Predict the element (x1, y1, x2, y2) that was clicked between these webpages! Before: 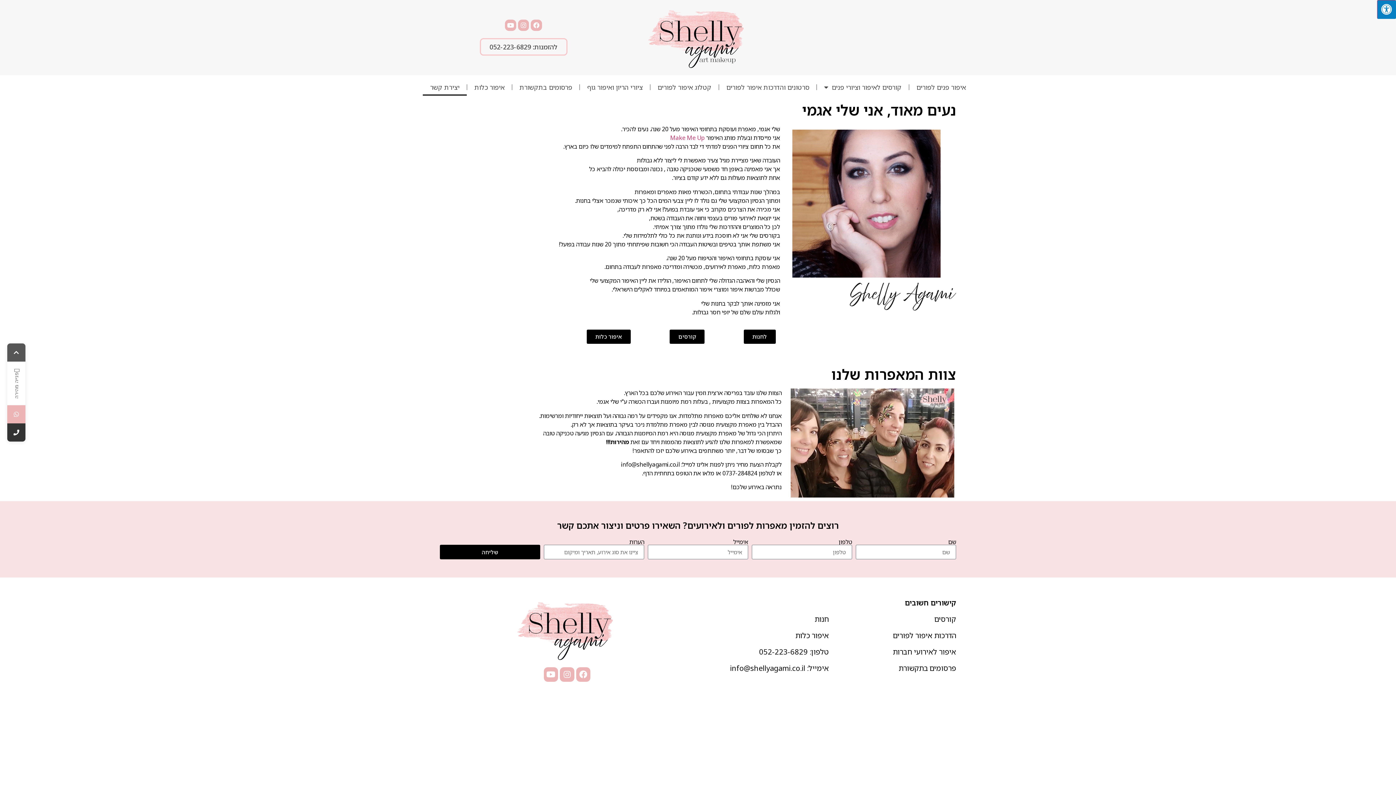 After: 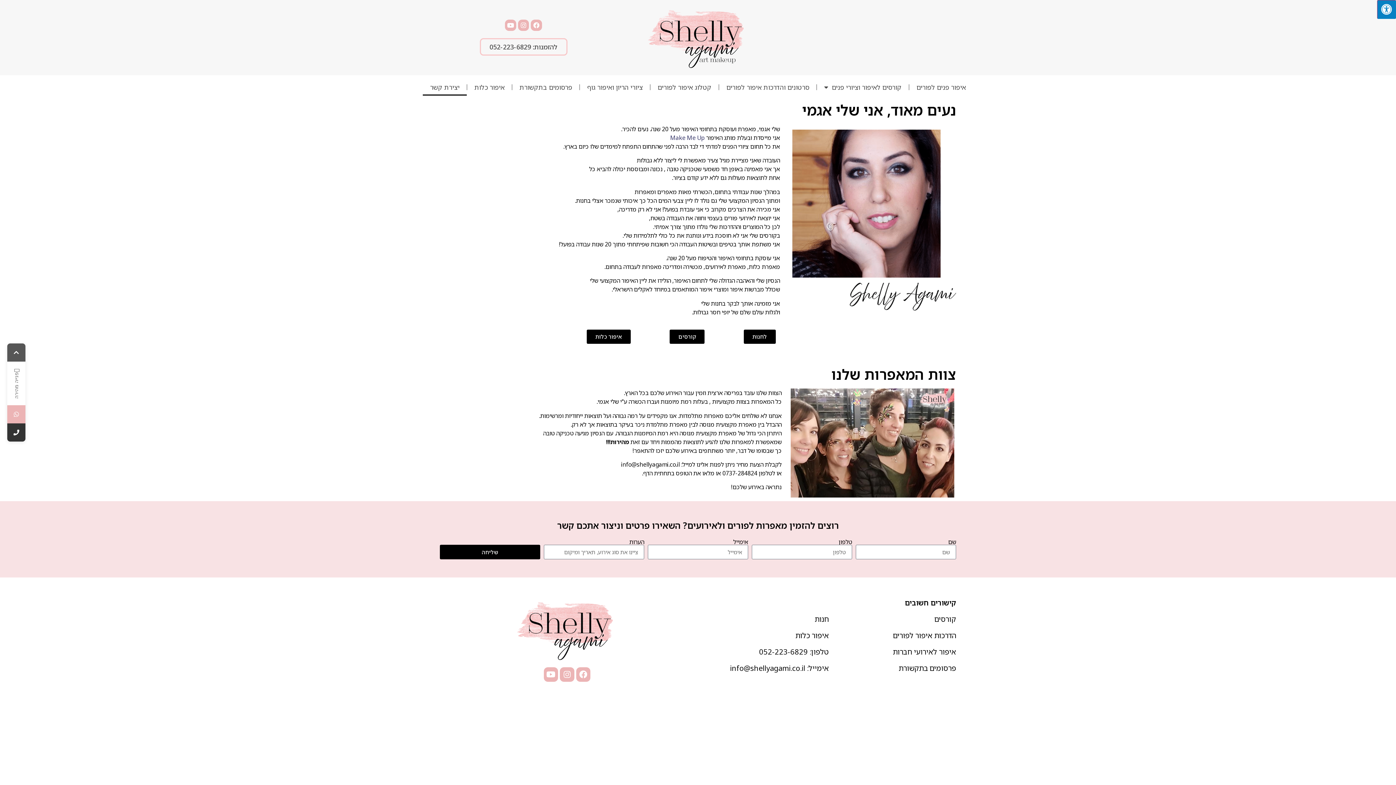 Action: label: Make Me Up bbox: (670, 133, 704, 141)